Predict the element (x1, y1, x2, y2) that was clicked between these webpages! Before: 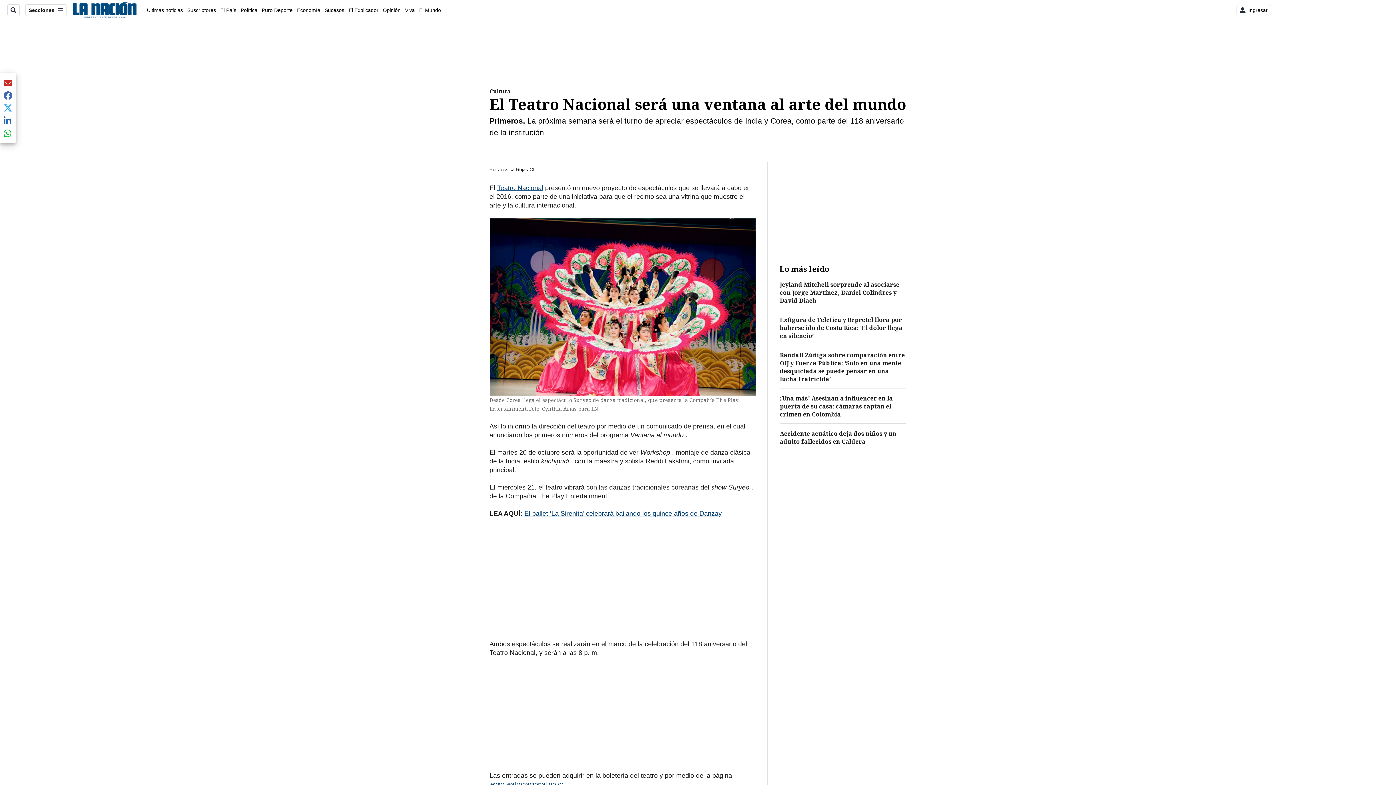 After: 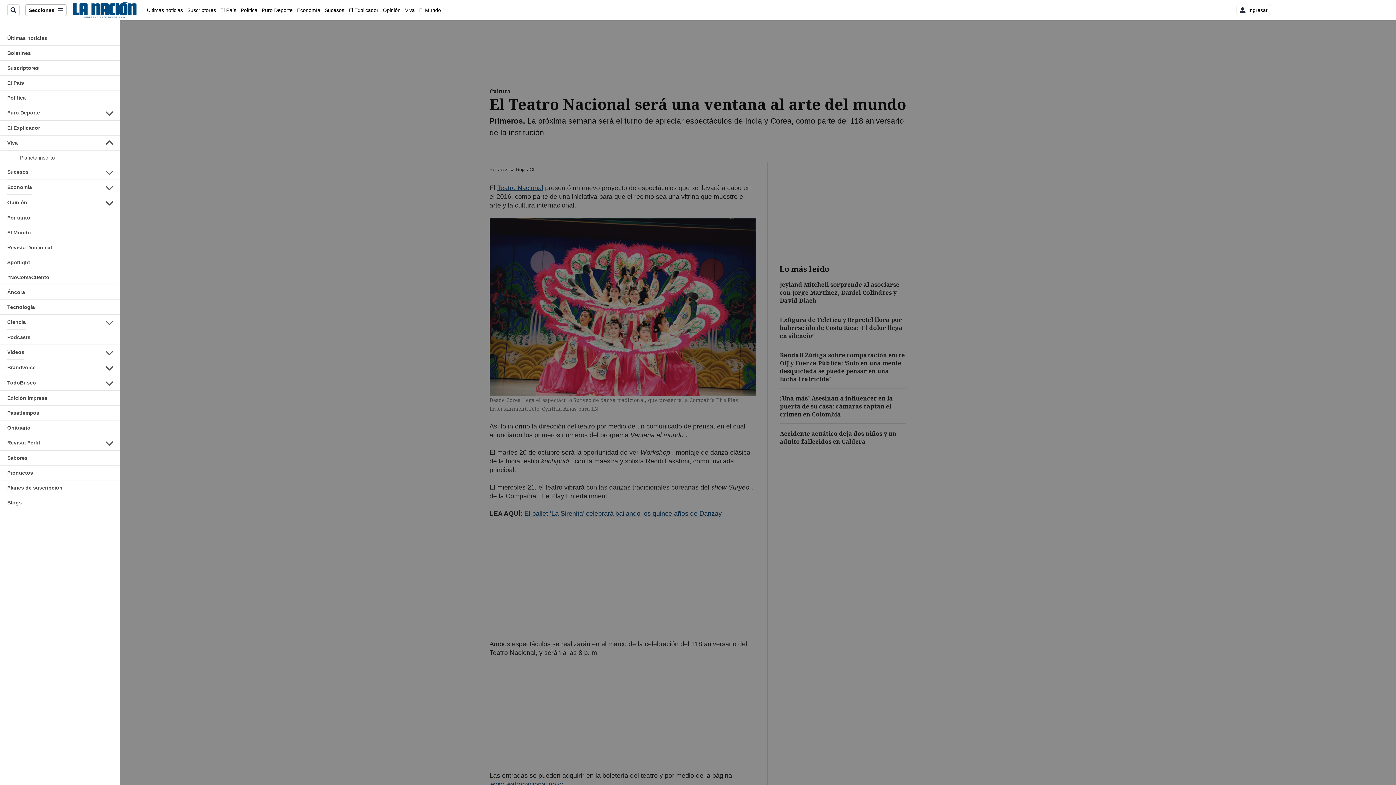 Action: bbox: (25, 4, 66, 16) label: Secciones